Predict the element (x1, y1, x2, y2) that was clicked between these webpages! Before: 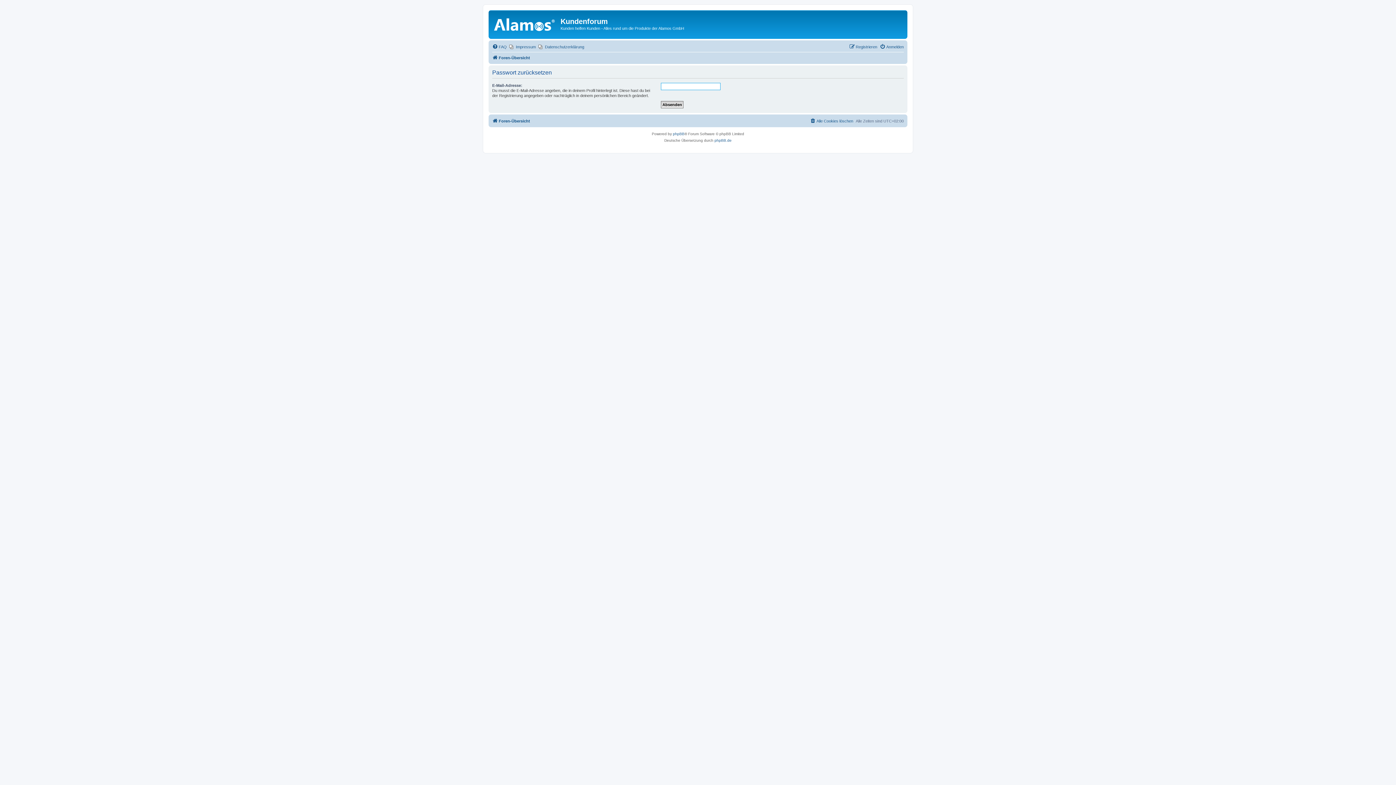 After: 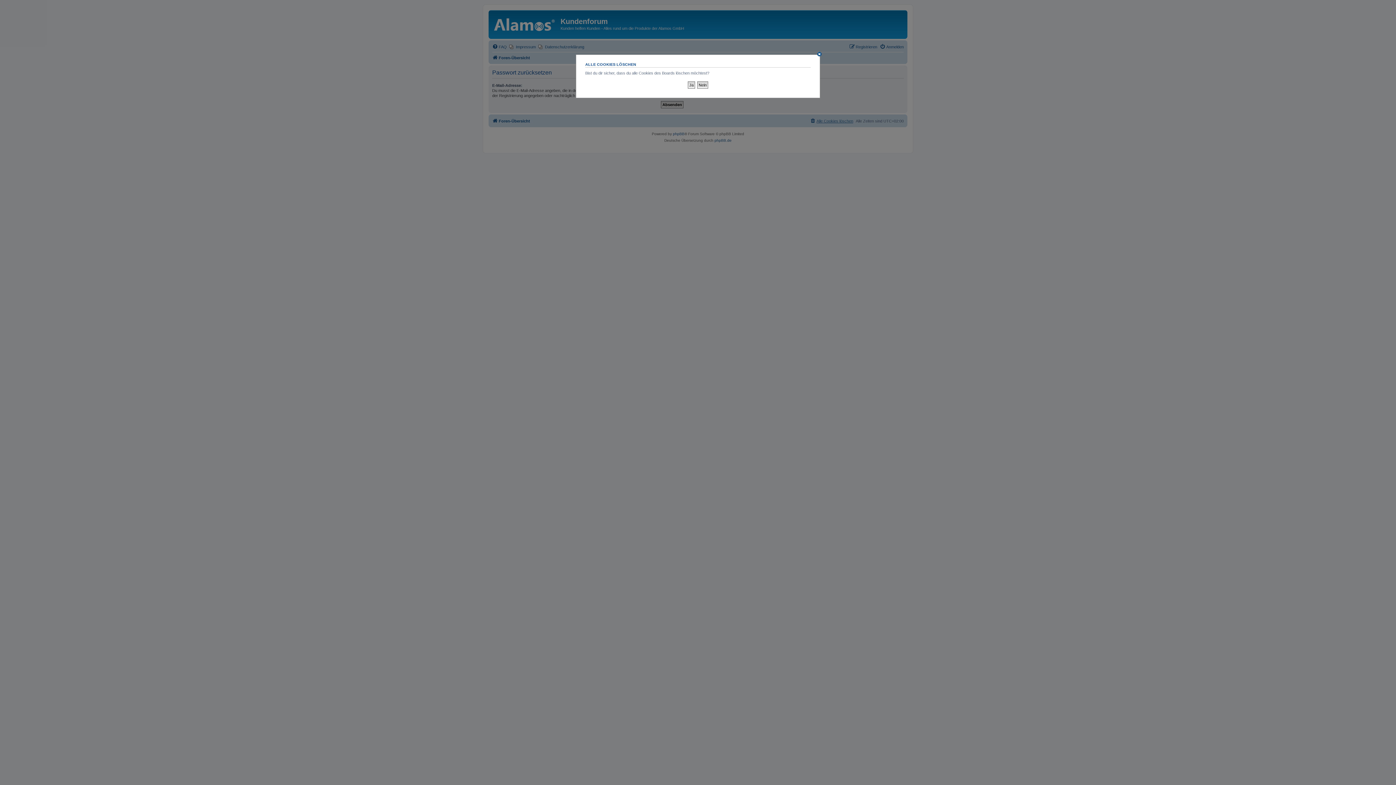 Action: bbox: (810, 116, 853, 125) label: Alle Cookies löschen